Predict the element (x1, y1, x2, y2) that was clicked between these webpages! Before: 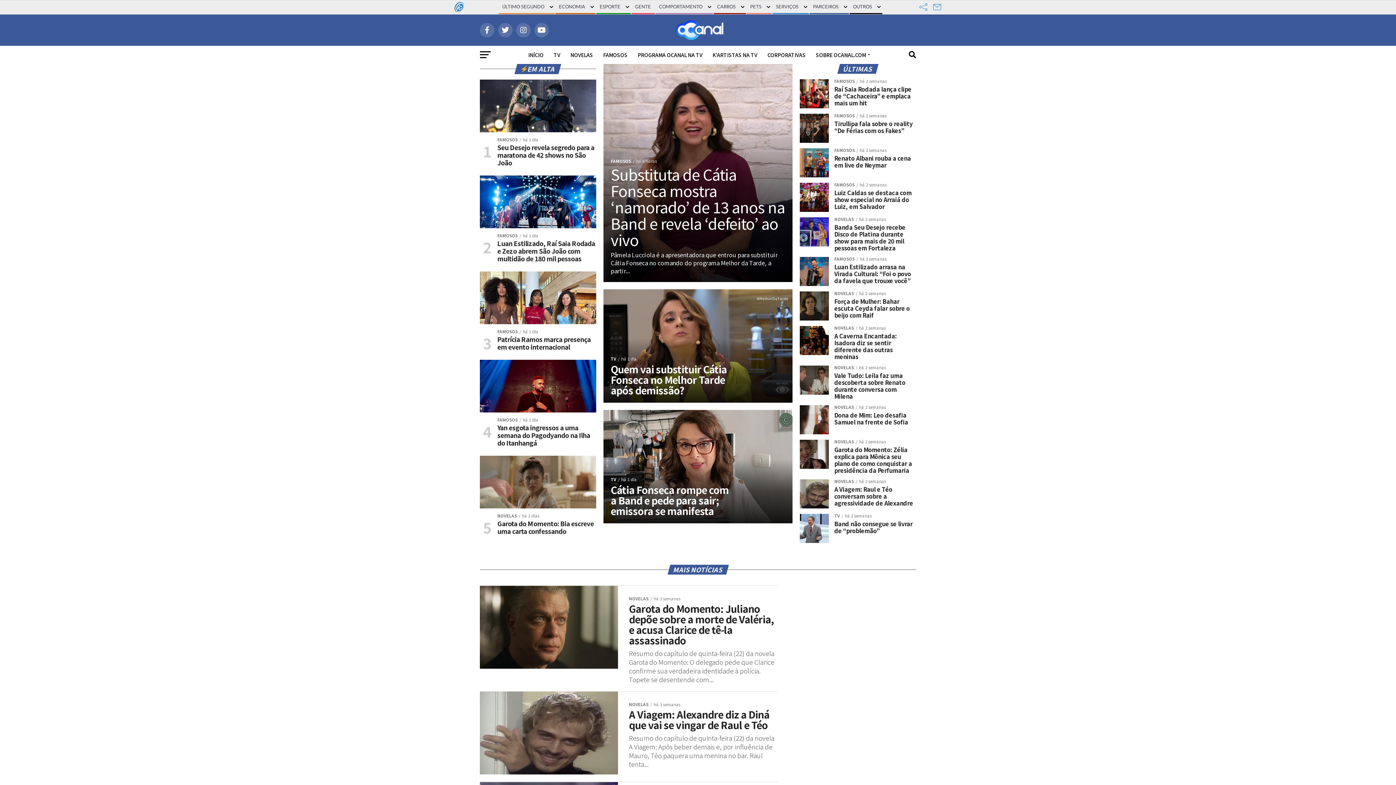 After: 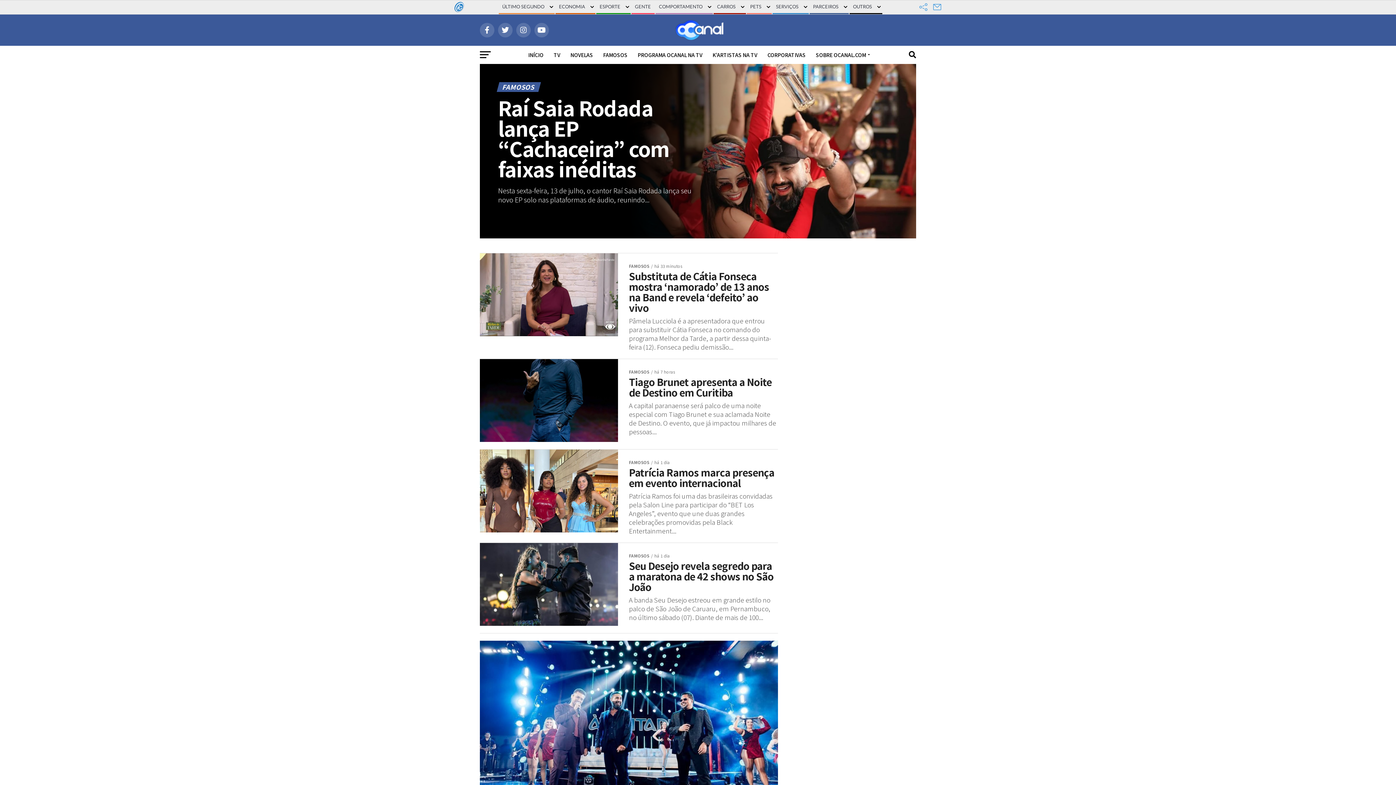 Action: bbox: (598, 45, 632, 64) label: FAMOSOS